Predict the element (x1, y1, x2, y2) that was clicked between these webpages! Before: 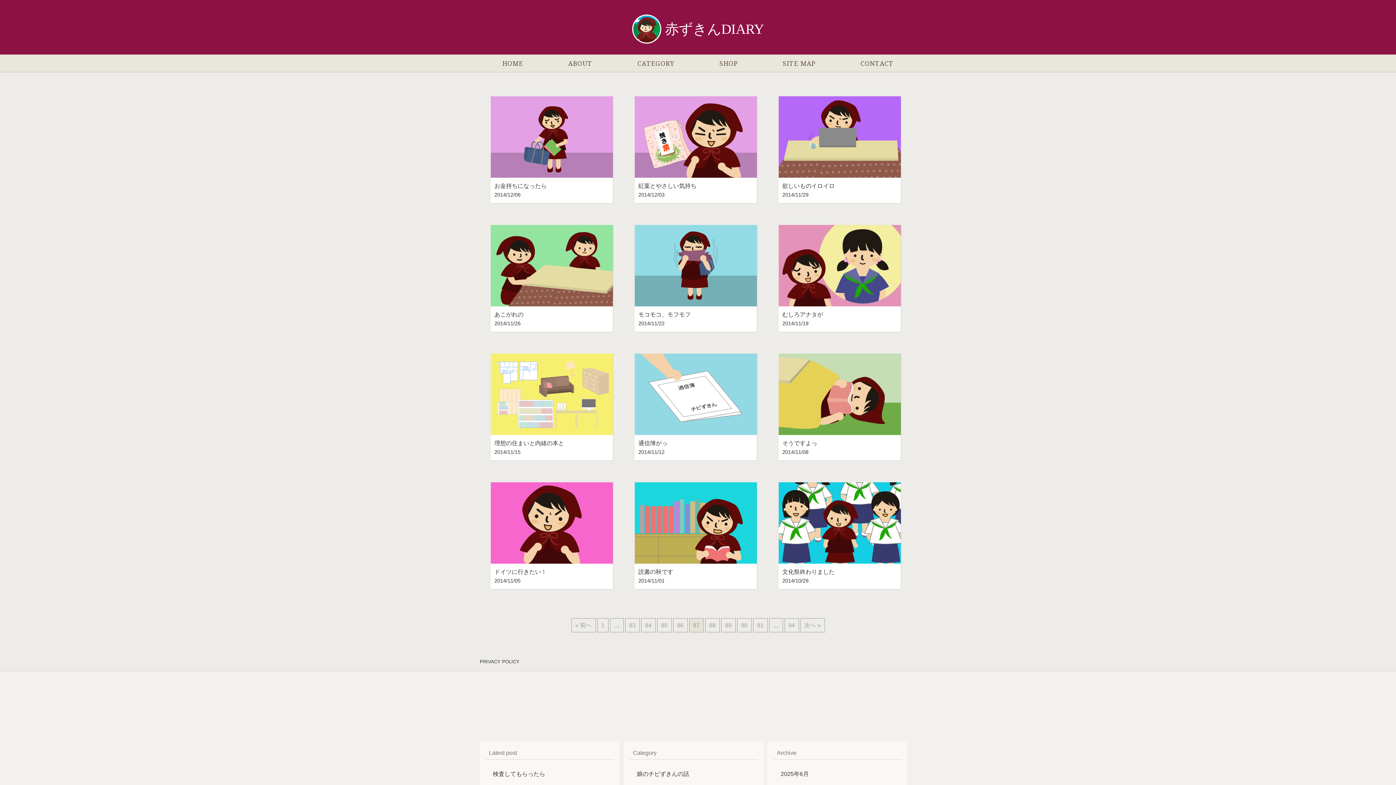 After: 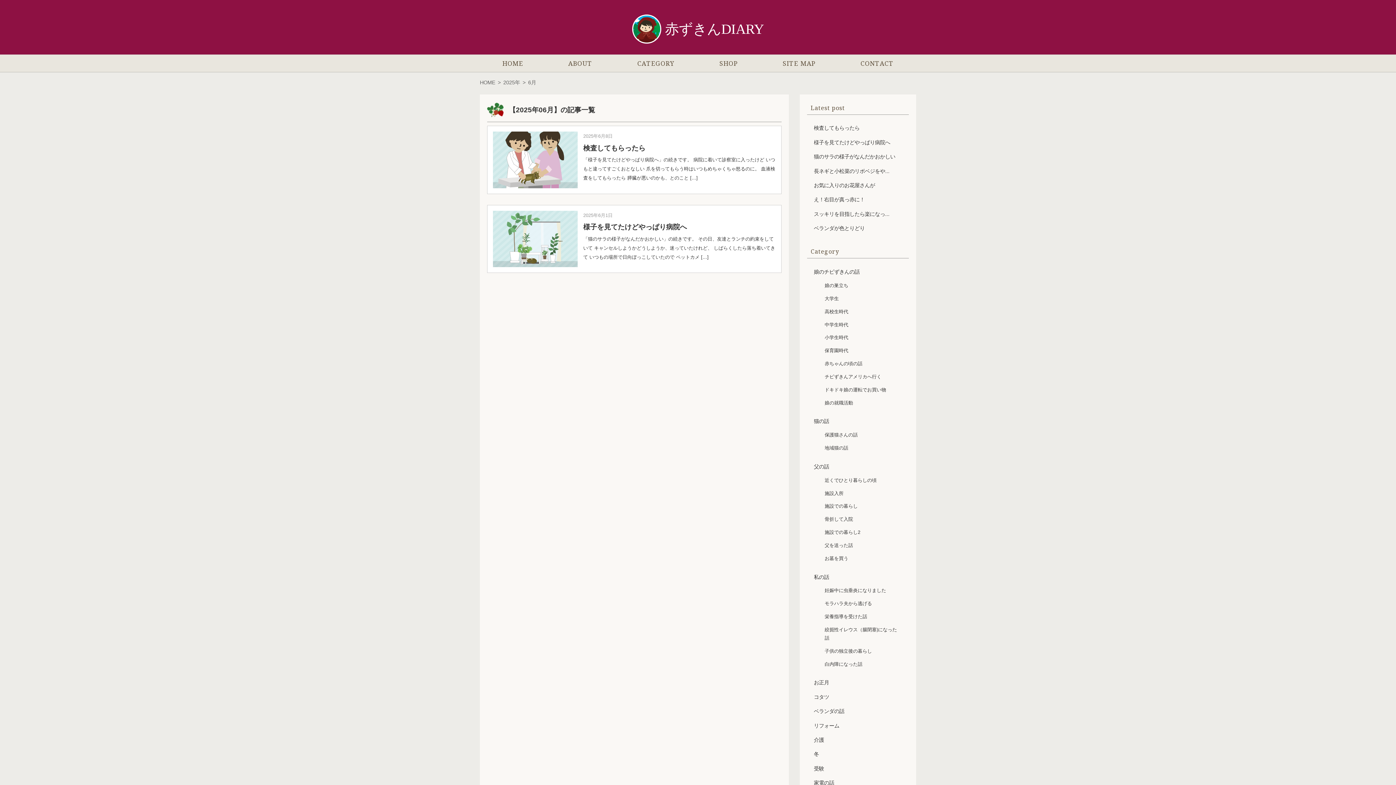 Action: bbox: (781, 771, 809, 777) label: 2025年6月